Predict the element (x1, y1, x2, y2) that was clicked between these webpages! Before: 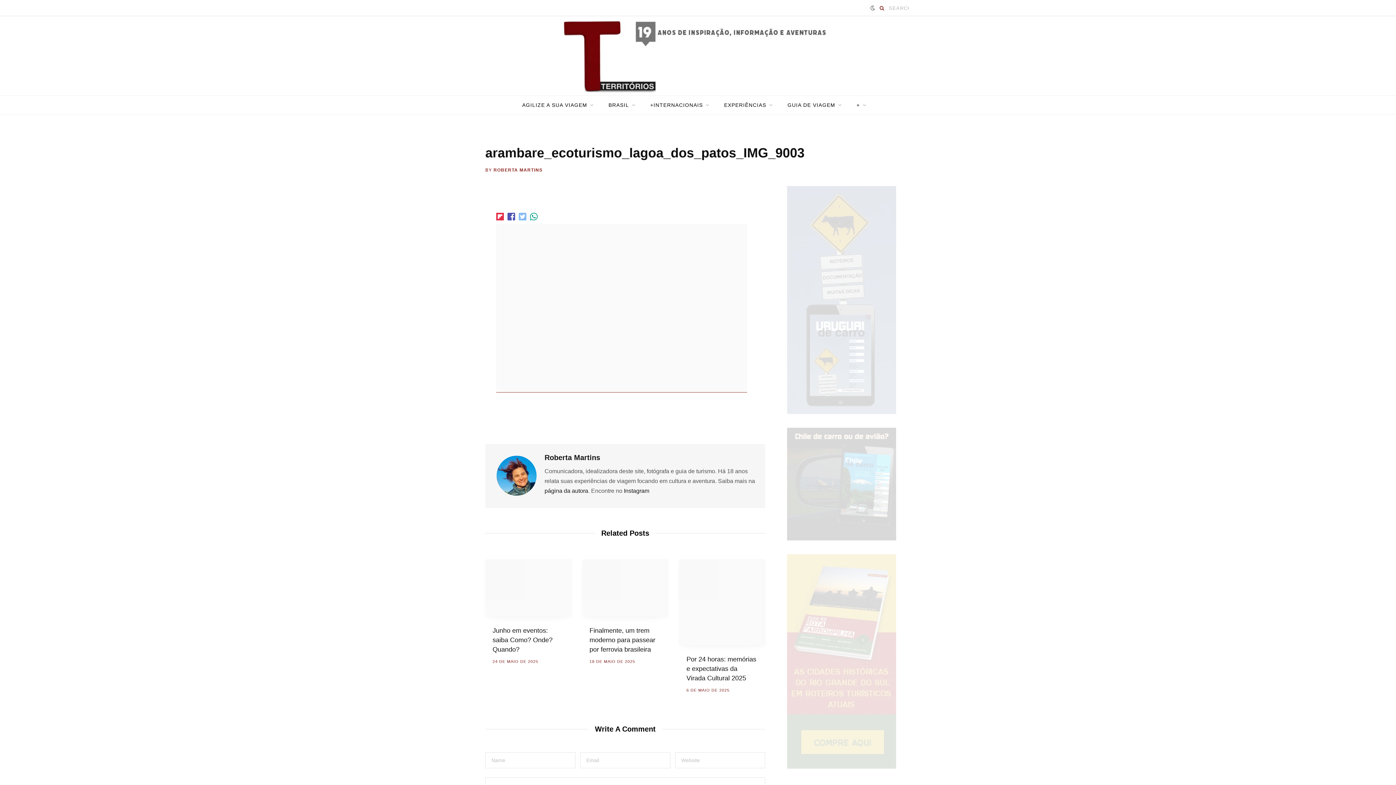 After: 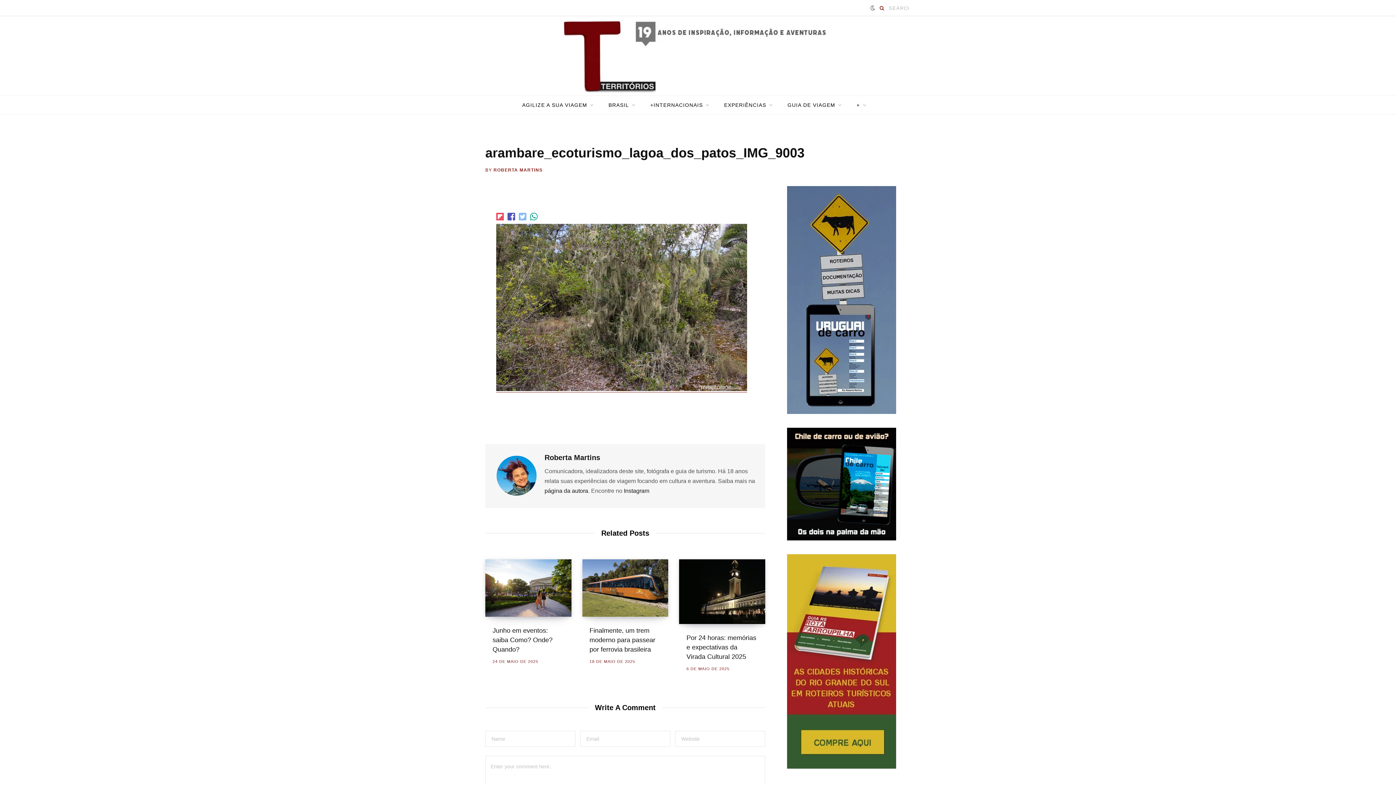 Action: bbox: (496, 213, 507, 221)